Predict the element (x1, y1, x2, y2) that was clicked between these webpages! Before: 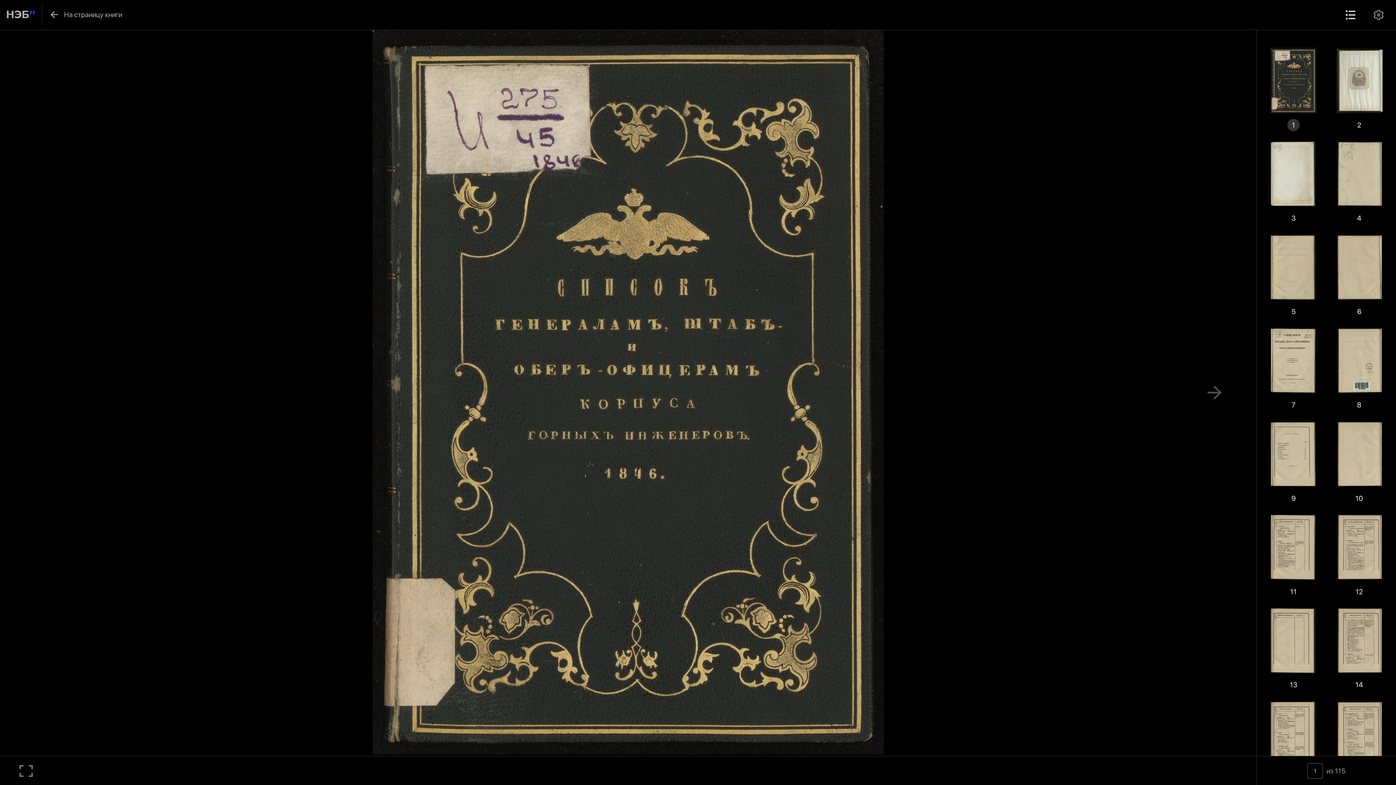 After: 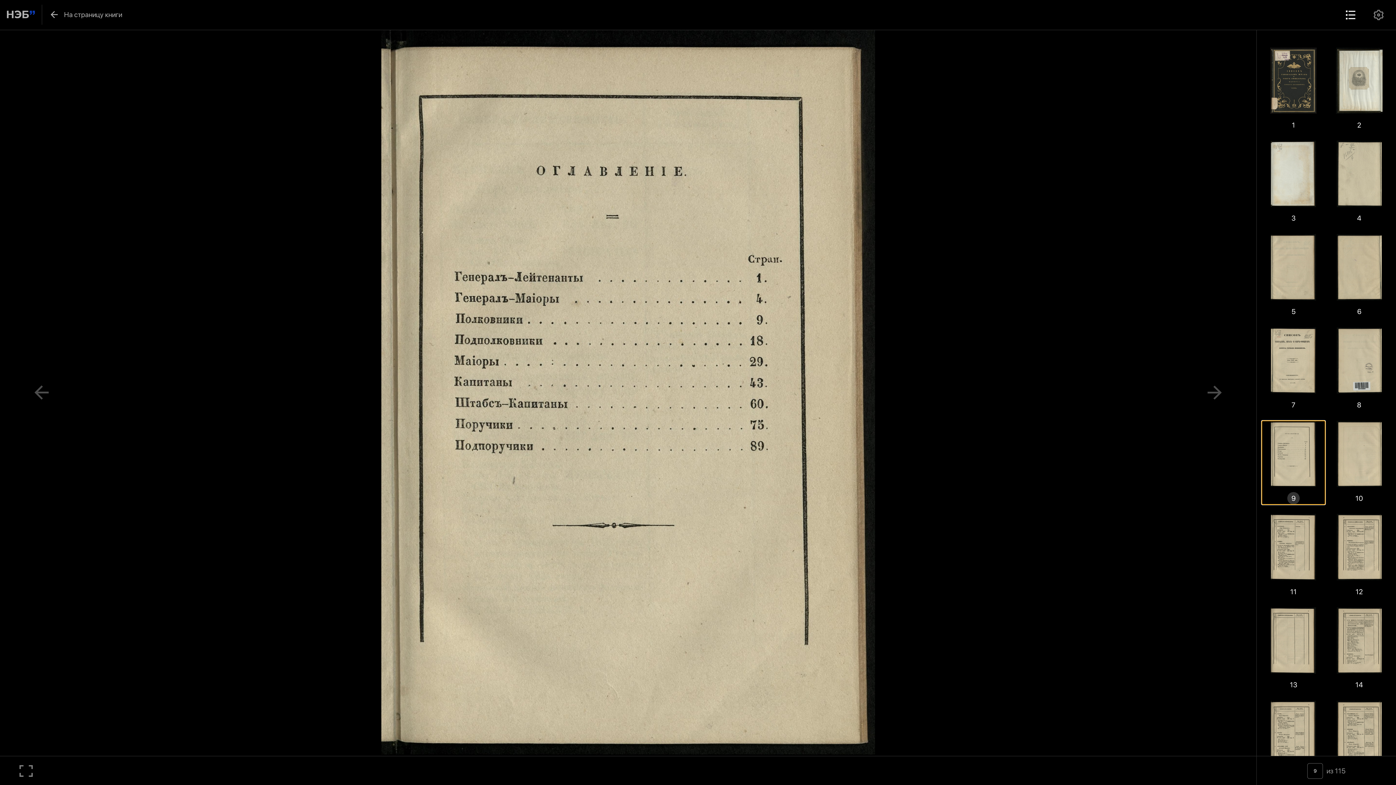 Action: bbox: (1262, 420, 1325, 504) label: 9